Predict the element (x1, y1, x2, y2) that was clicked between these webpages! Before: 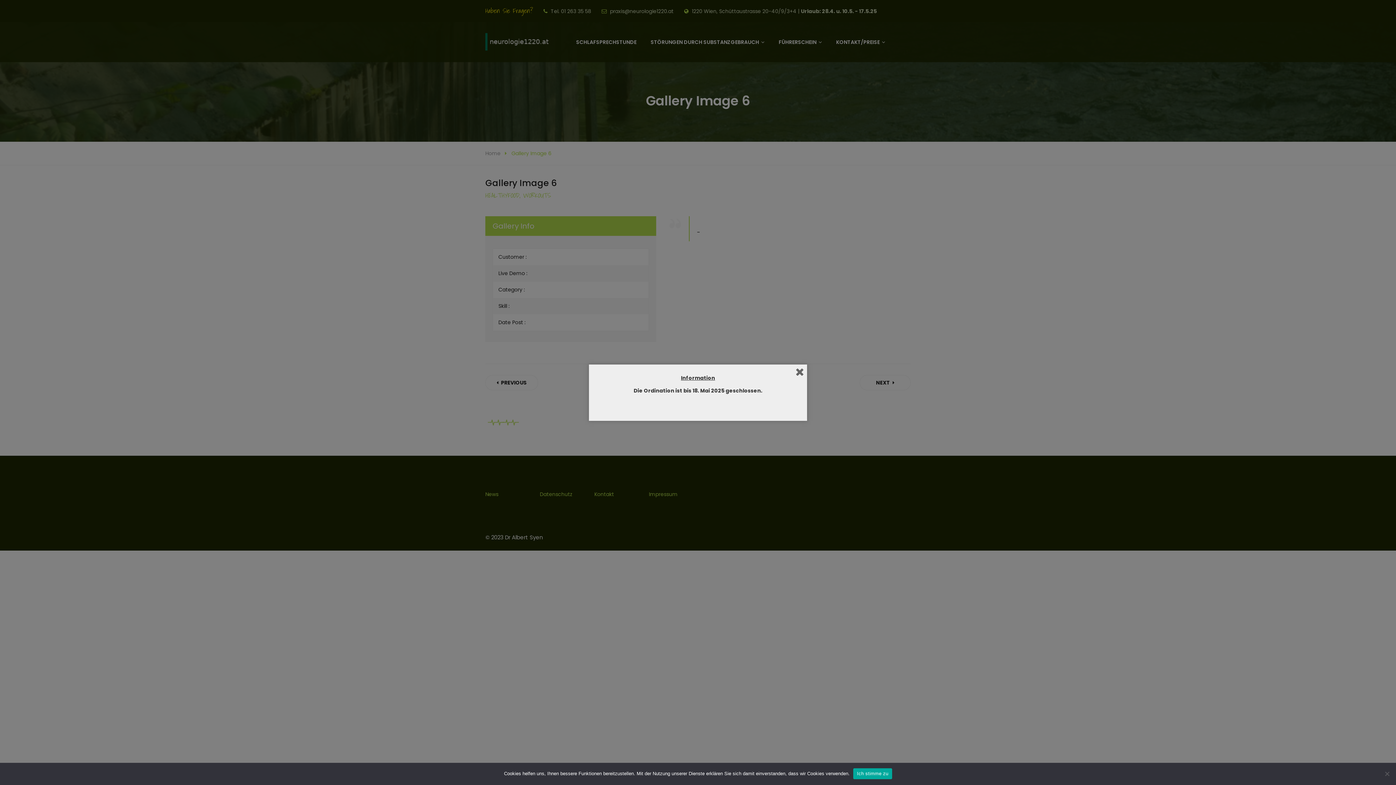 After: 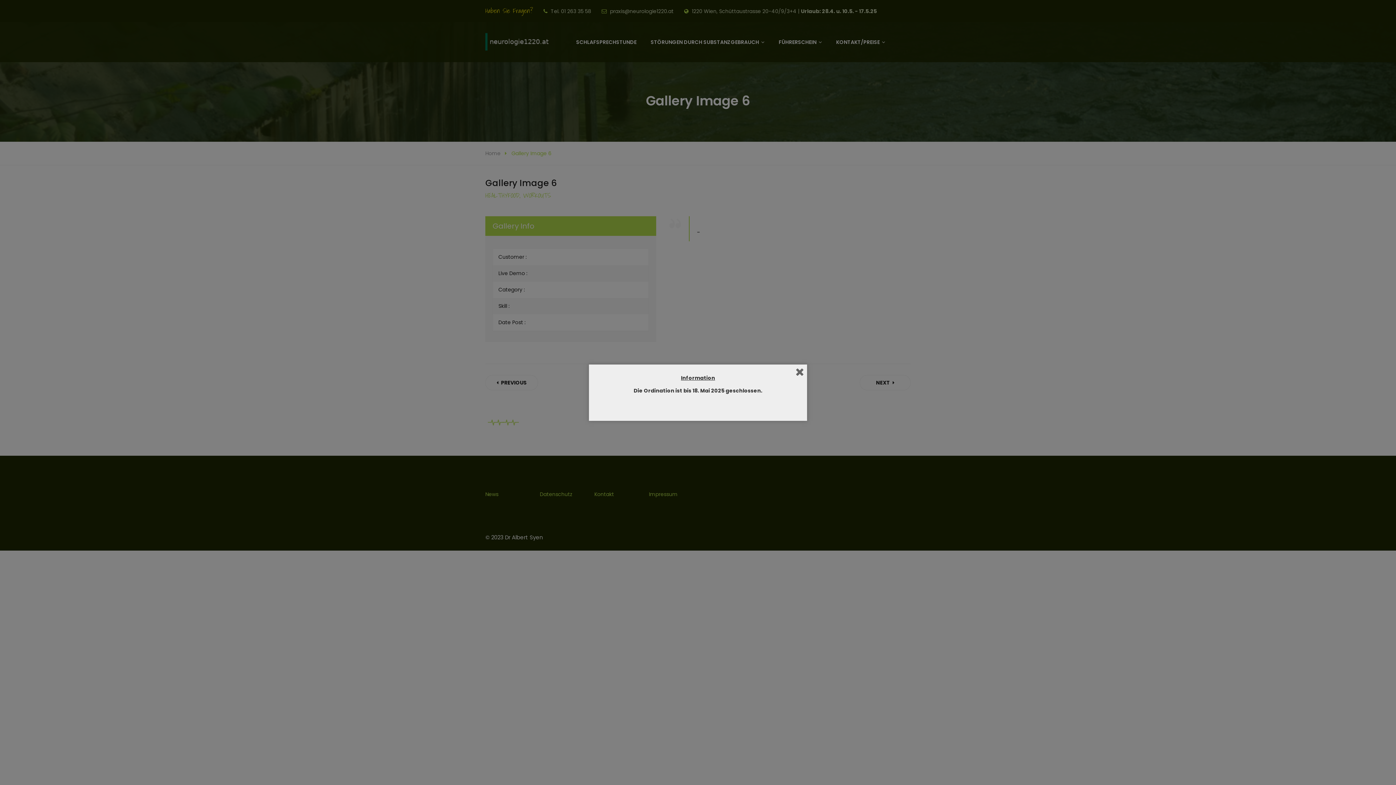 Action: bbox: (853, 768, 892, 779) label: Ich stimme zu